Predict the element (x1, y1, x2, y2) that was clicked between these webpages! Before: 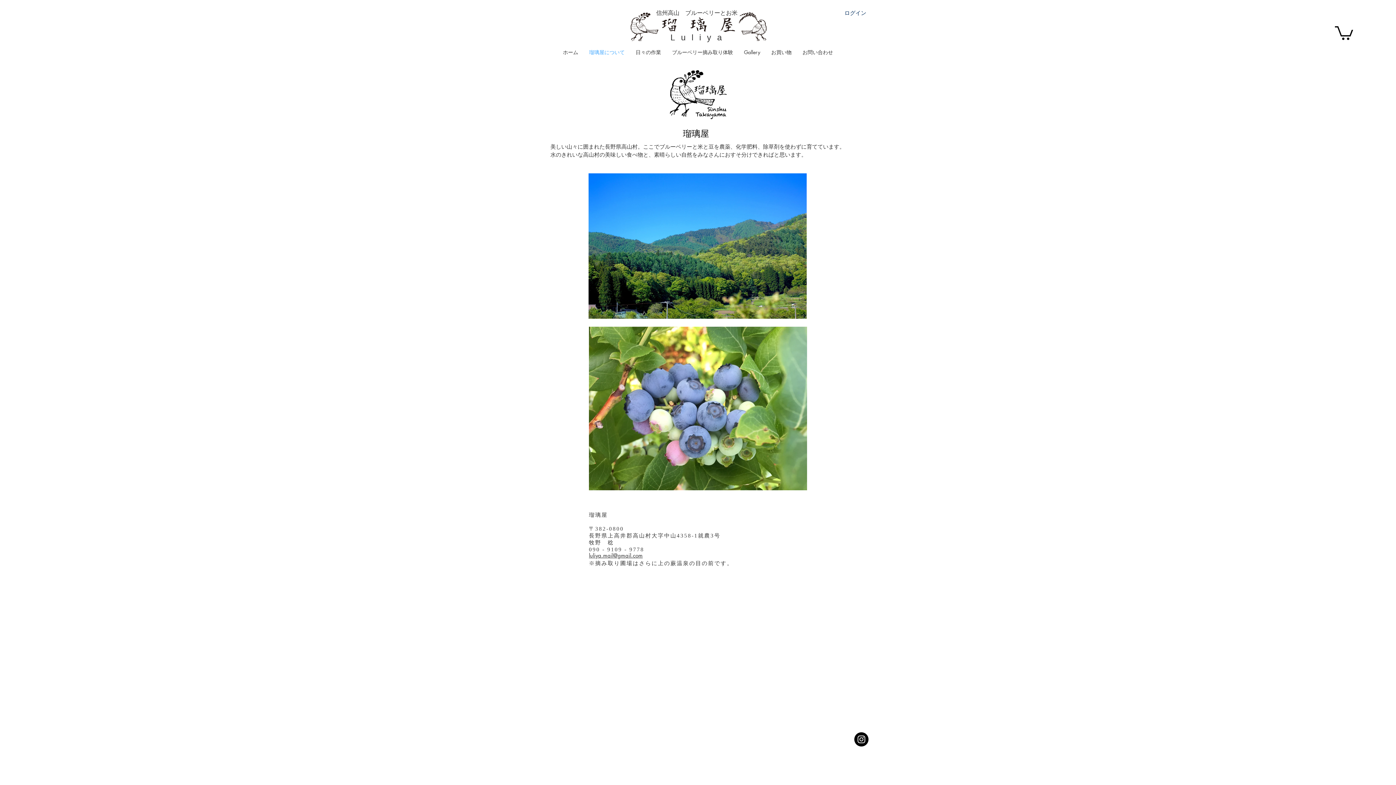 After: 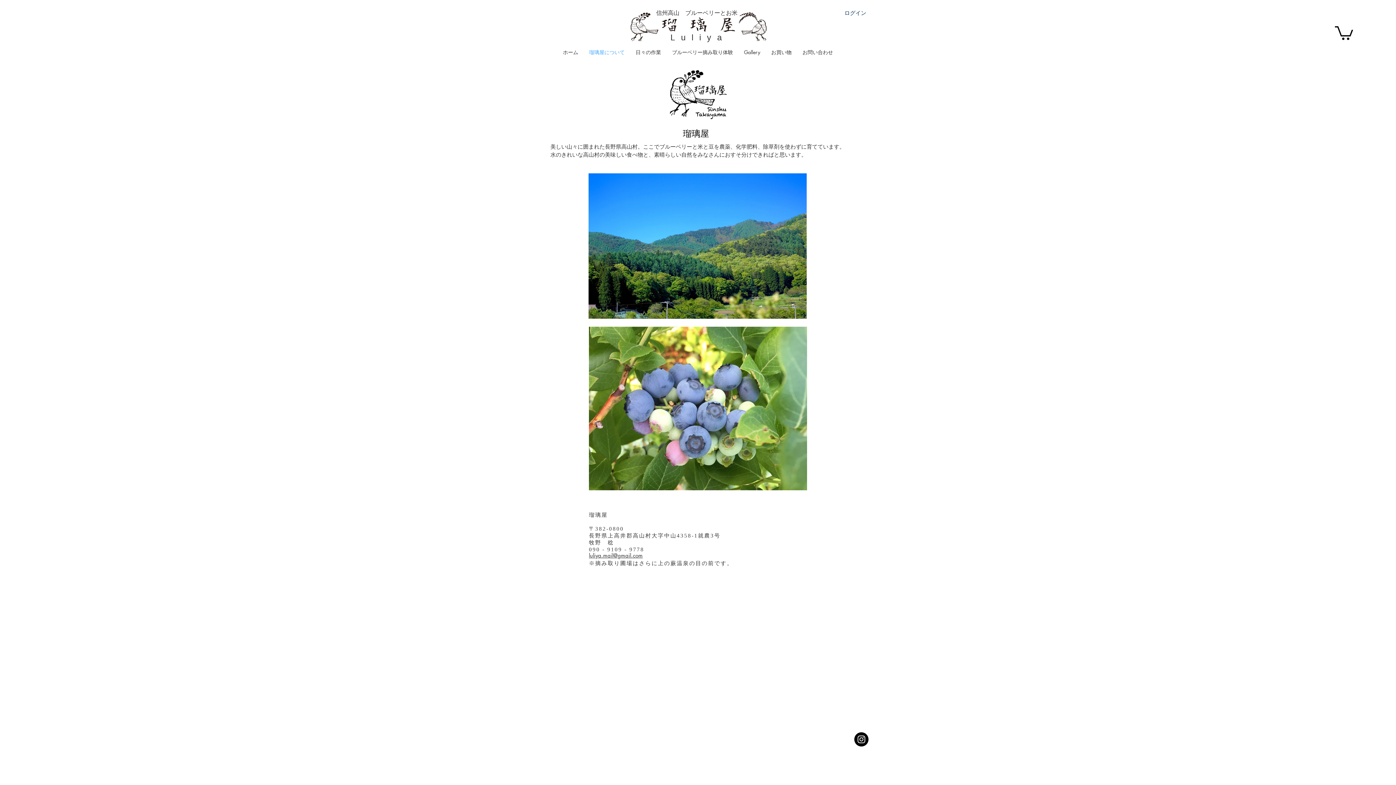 Action: bbox: (583, 41, 630, 63) label: 瑠璃屋について